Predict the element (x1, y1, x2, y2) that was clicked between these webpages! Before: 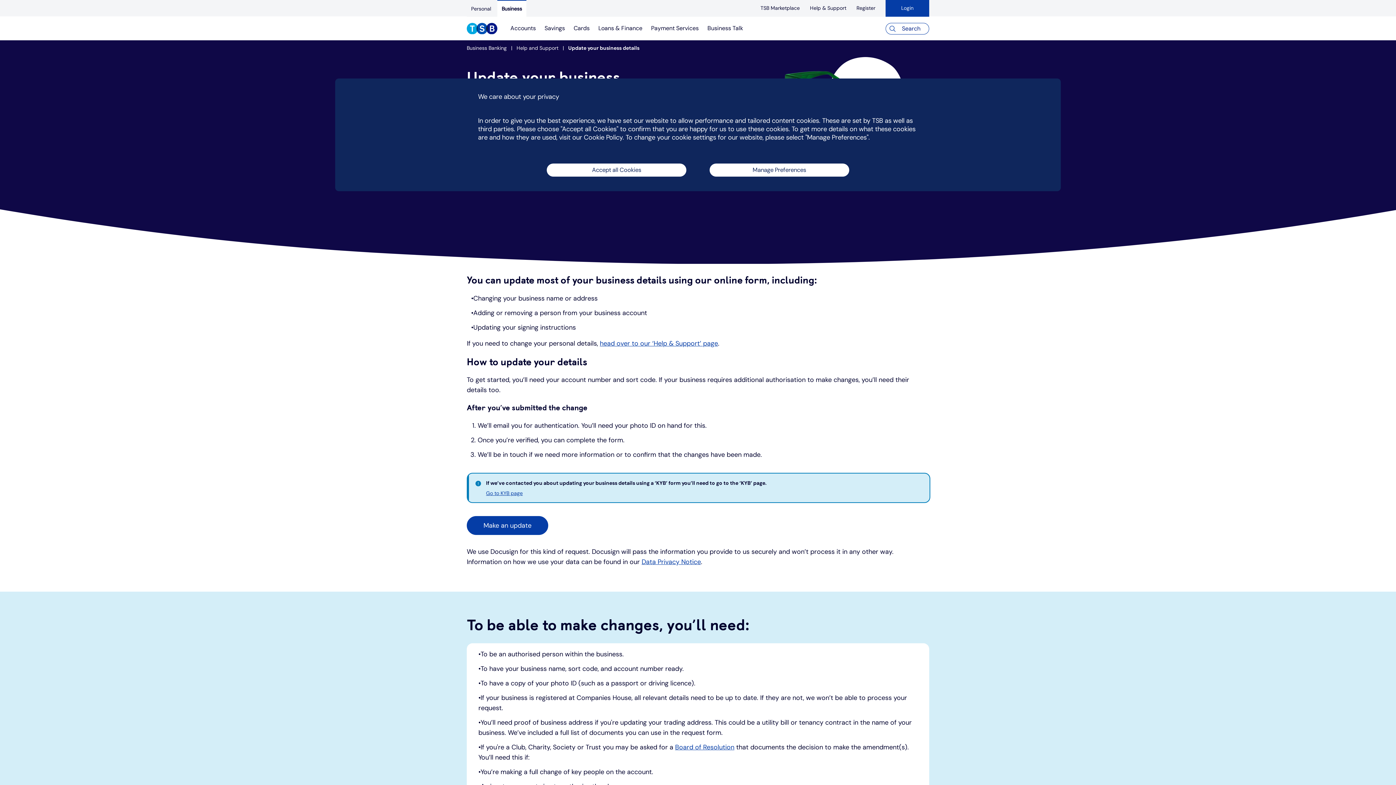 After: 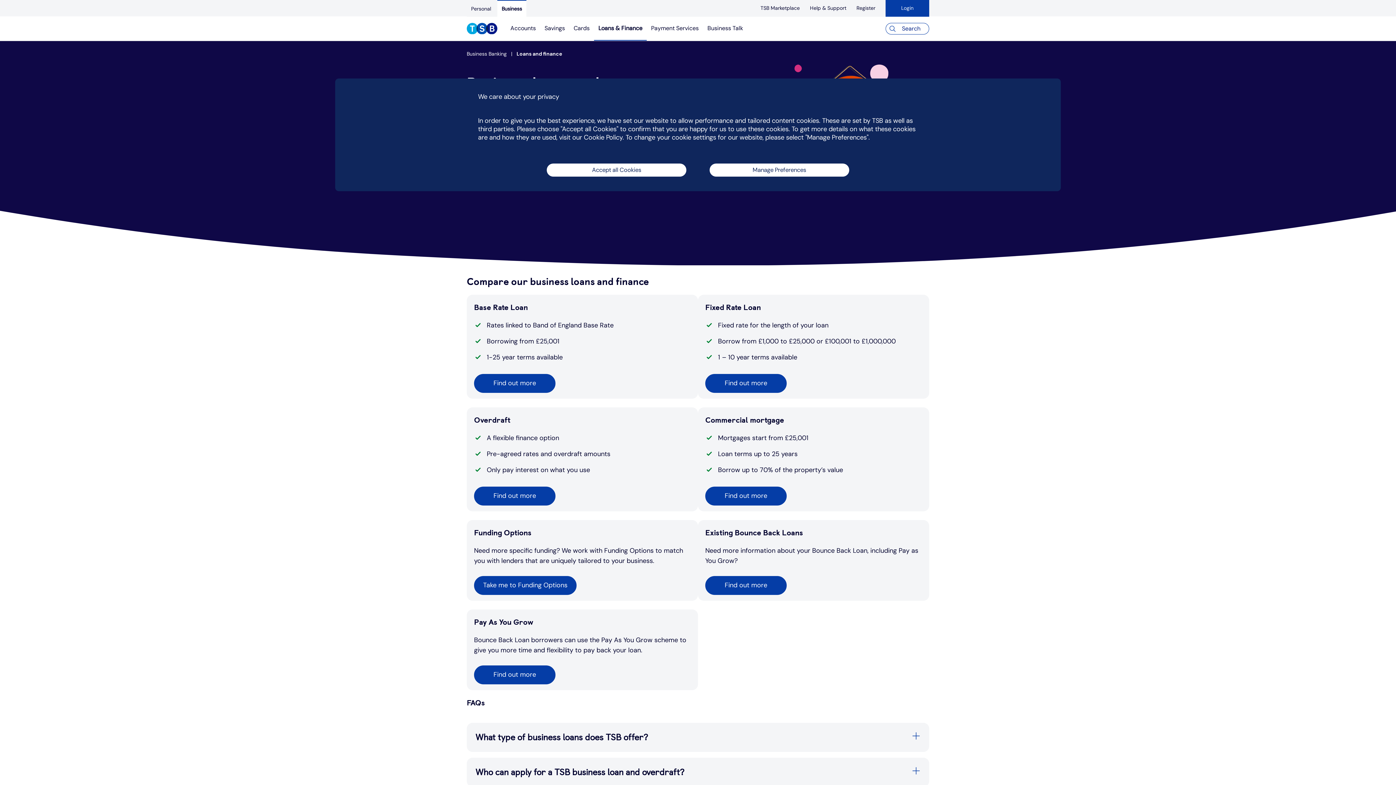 Action: bbox: (598, 24, 642, 32) label: Loans & finance